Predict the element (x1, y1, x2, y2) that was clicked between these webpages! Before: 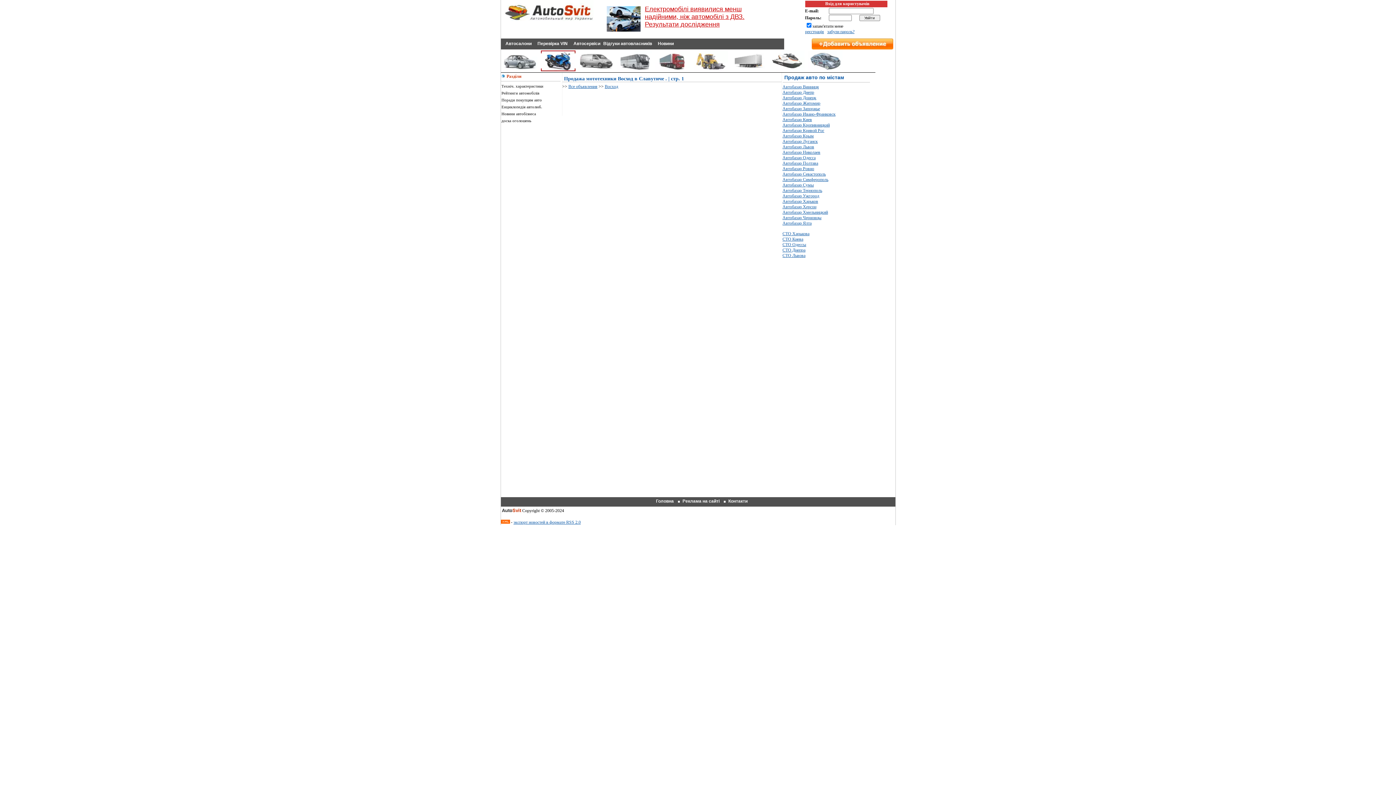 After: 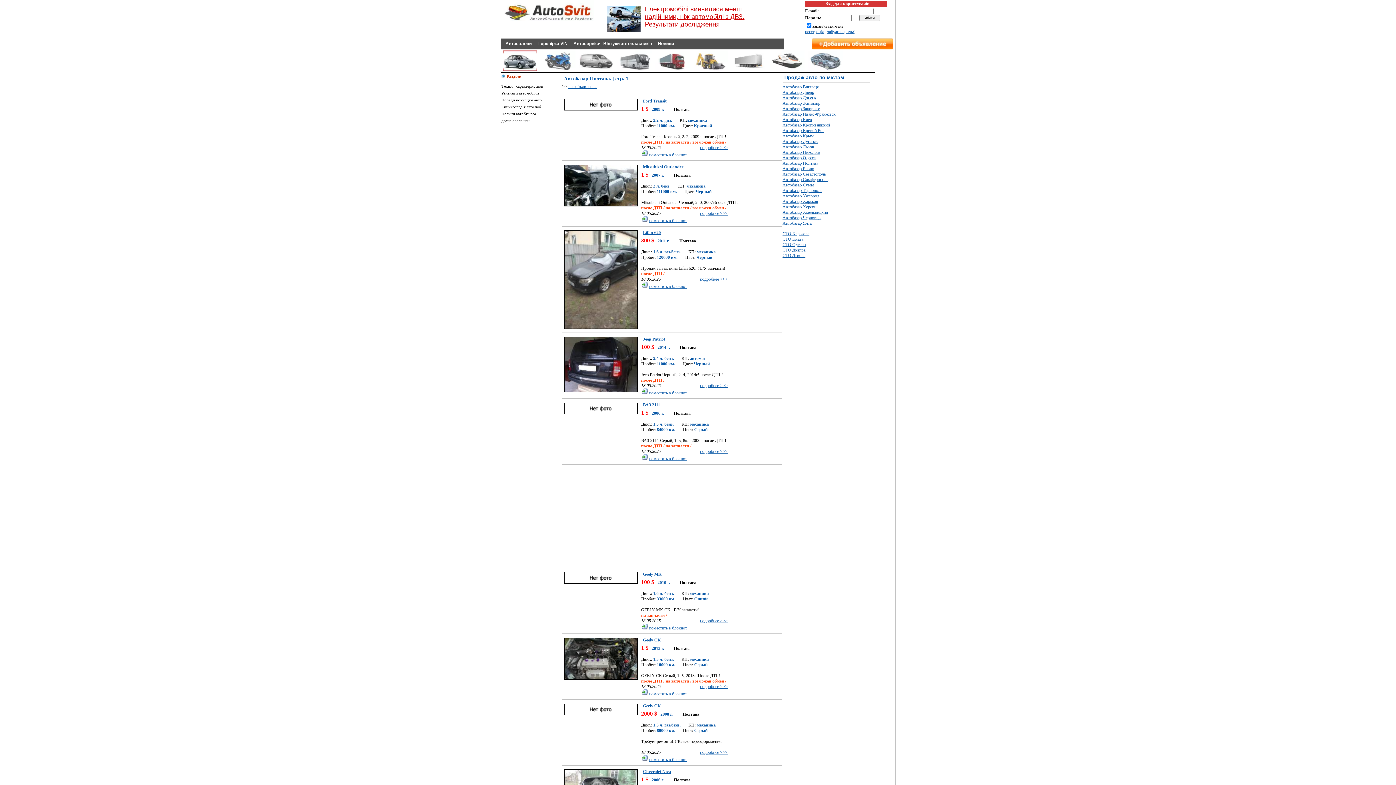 Action: label: Автобазар Полтава bbox: (782, 160, 818, 165)